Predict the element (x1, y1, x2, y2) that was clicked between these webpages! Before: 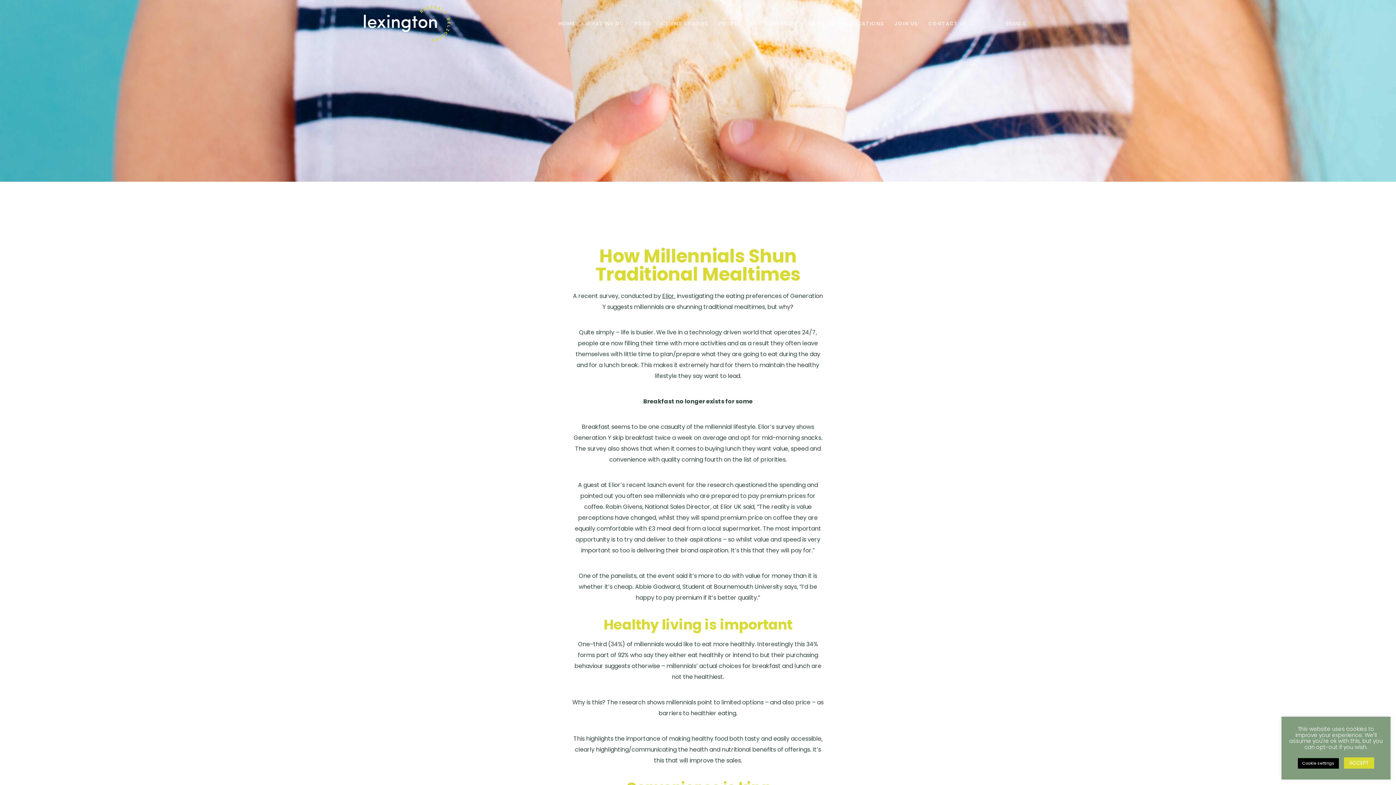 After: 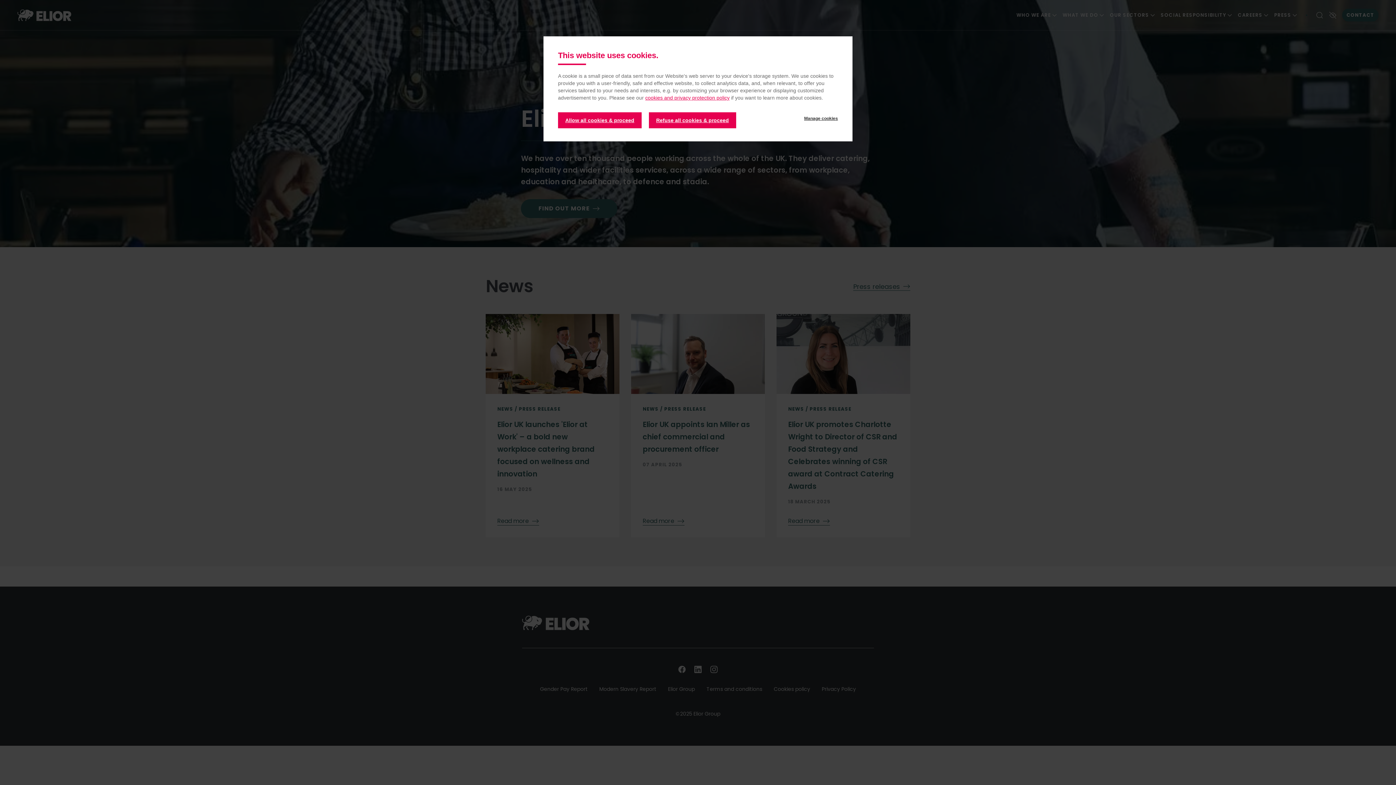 Action: bbox: (662, 292, 674, 300) label: Elior